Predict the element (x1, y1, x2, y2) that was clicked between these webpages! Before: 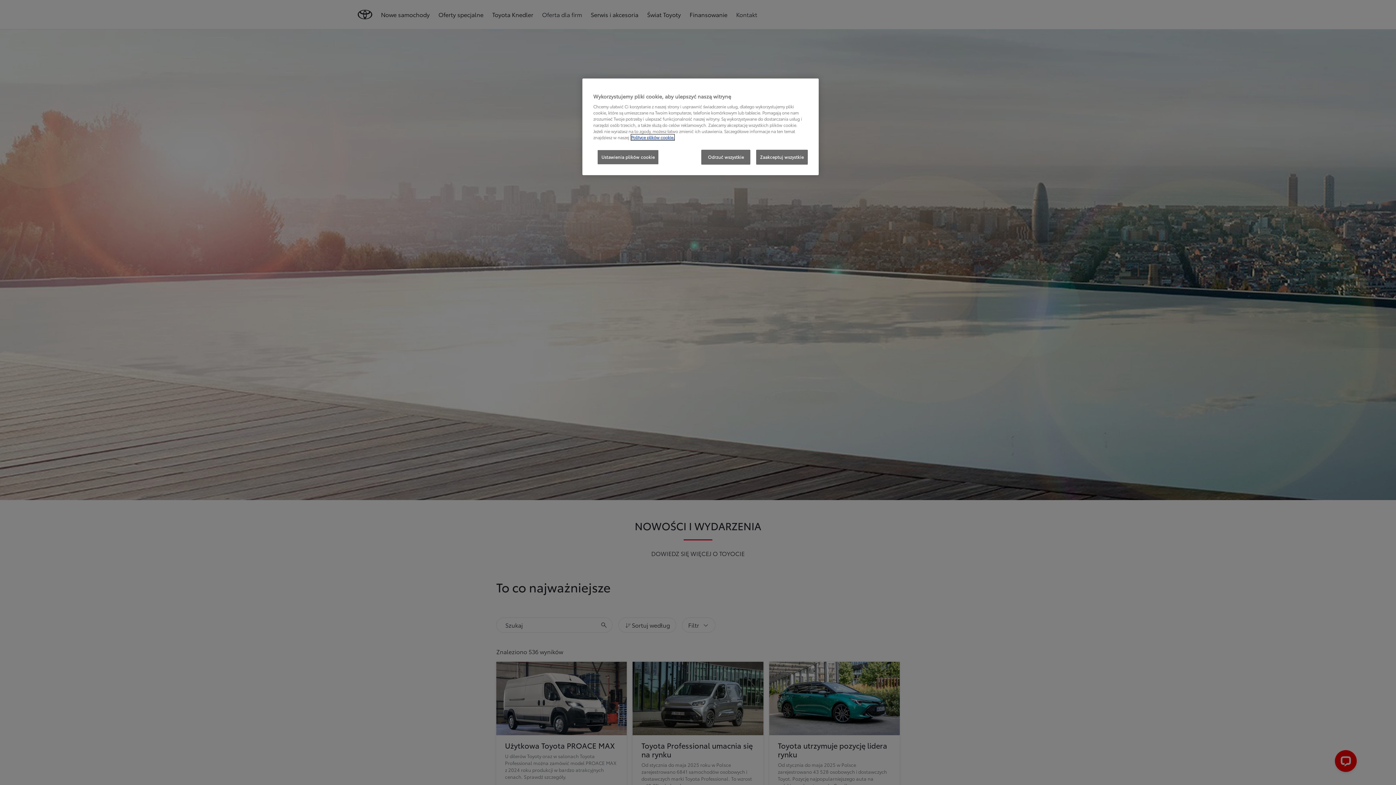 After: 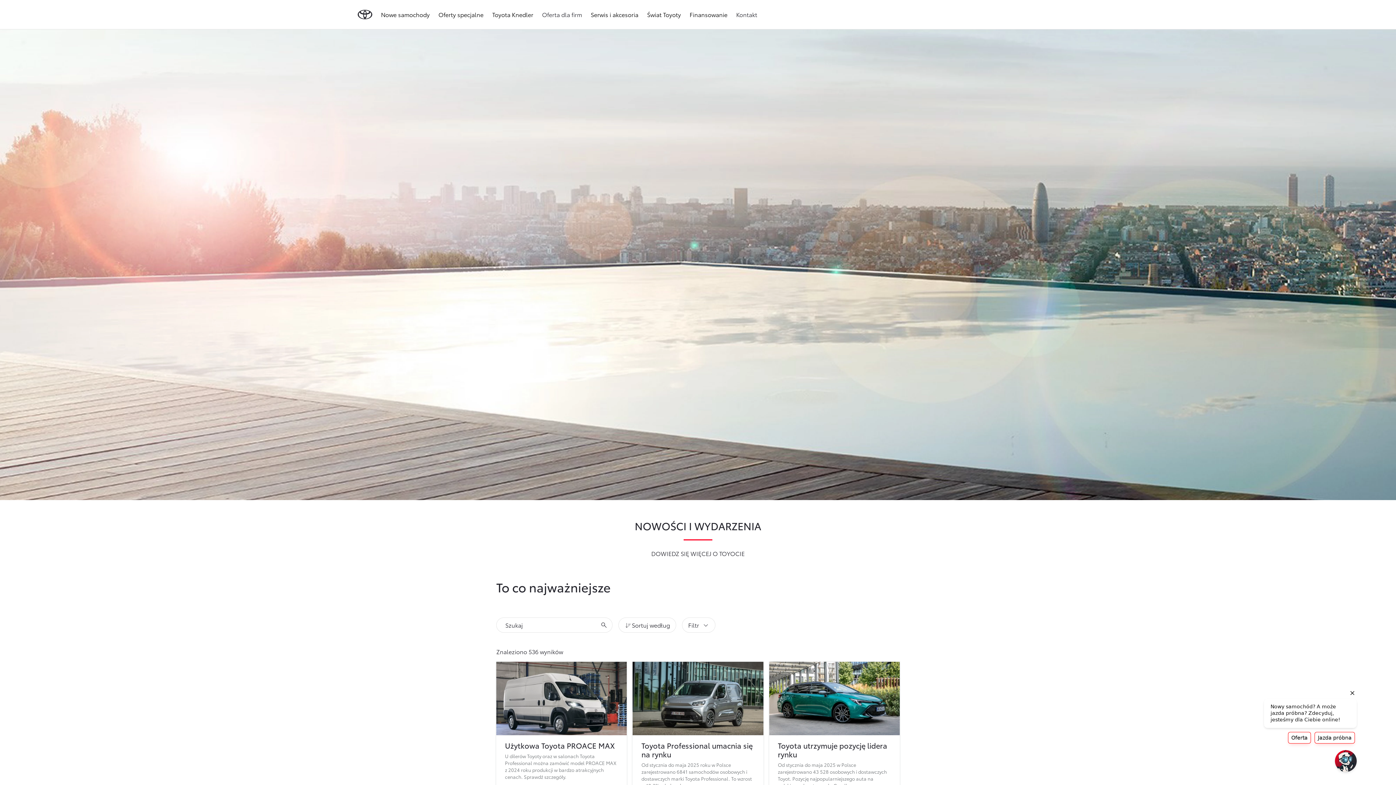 Action: label: Zaakceptuj wszystkie bbox: (756, 149, 808, 164)